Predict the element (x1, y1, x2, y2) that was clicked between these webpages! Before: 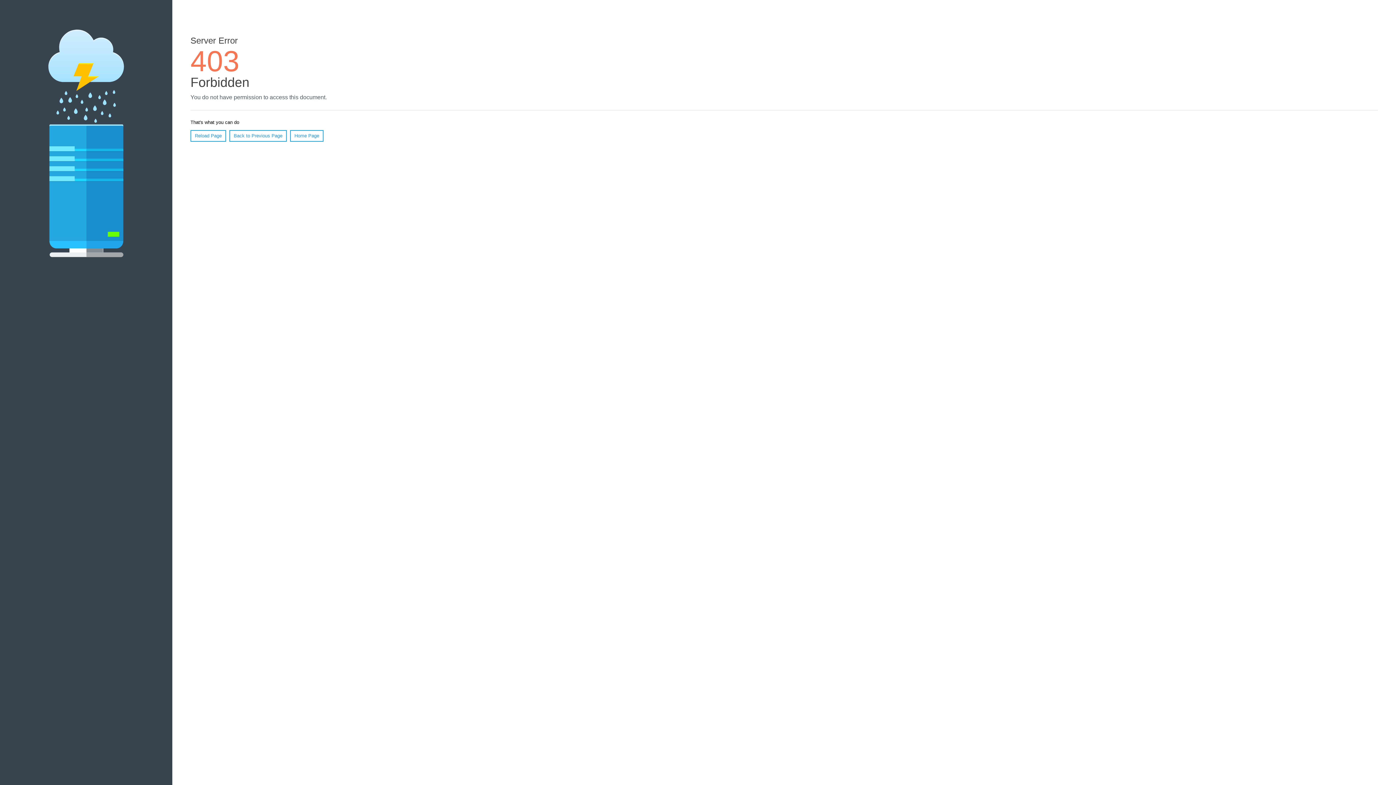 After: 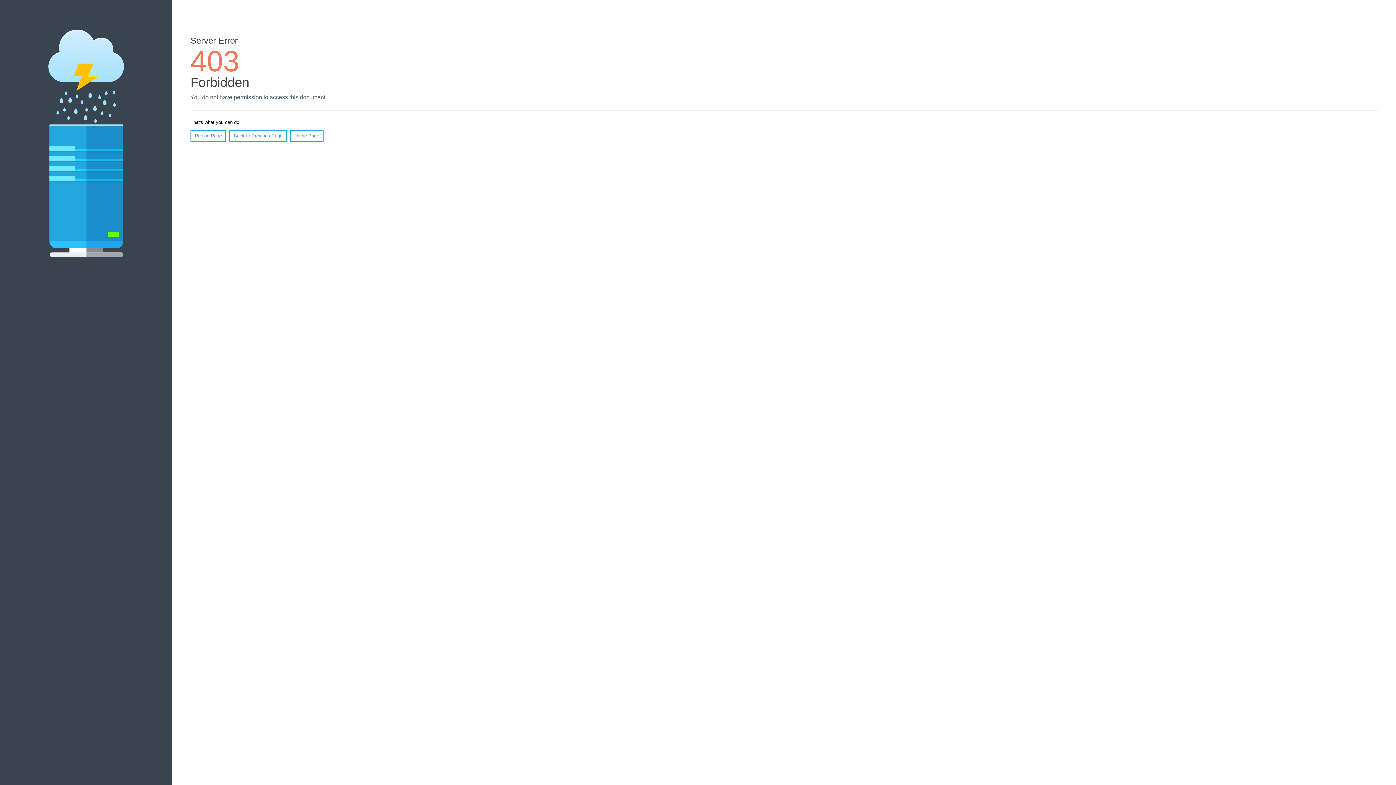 Action: label: Reload Page bbox: (190, 130, 226, 141)